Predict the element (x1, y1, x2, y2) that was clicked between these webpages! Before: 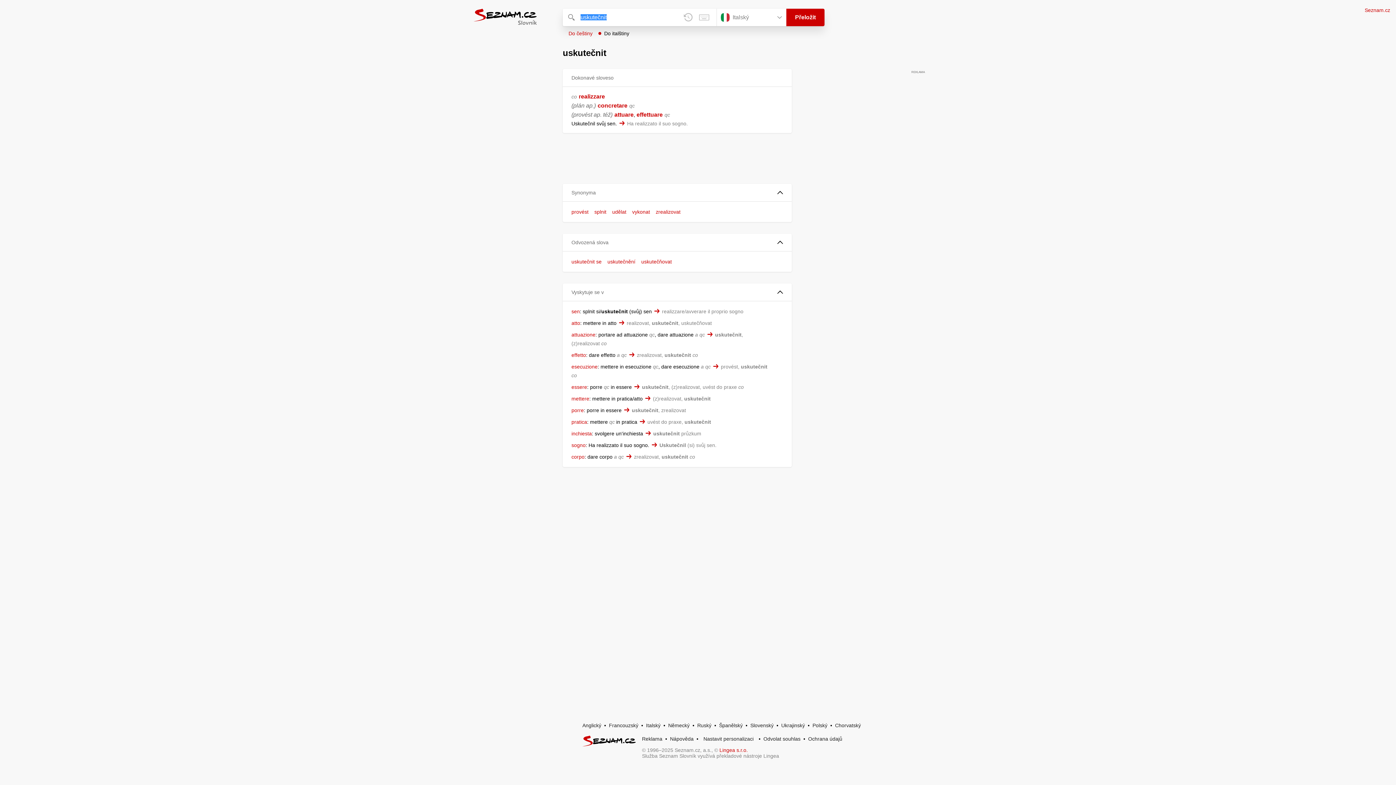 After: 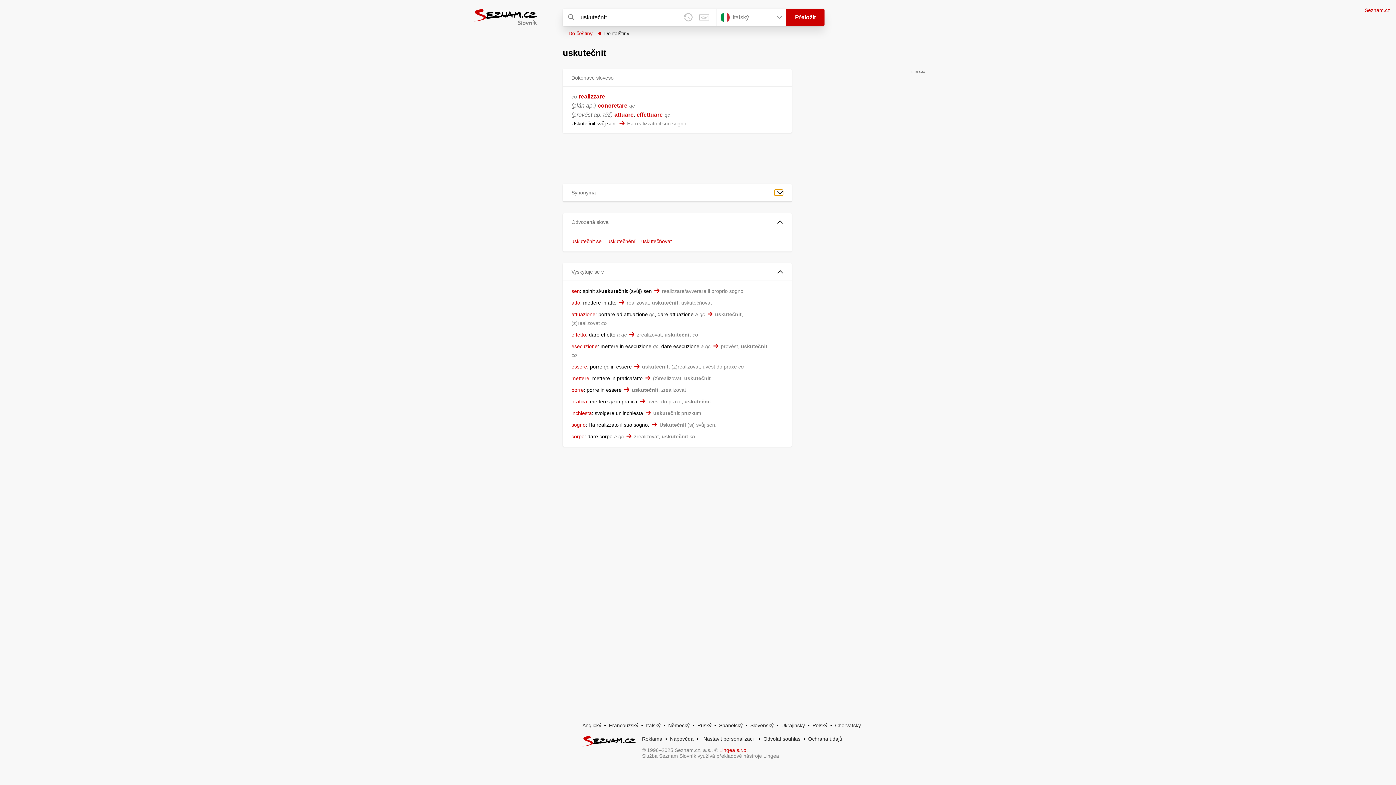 Action: bbox: (774, 189, 783, 195)